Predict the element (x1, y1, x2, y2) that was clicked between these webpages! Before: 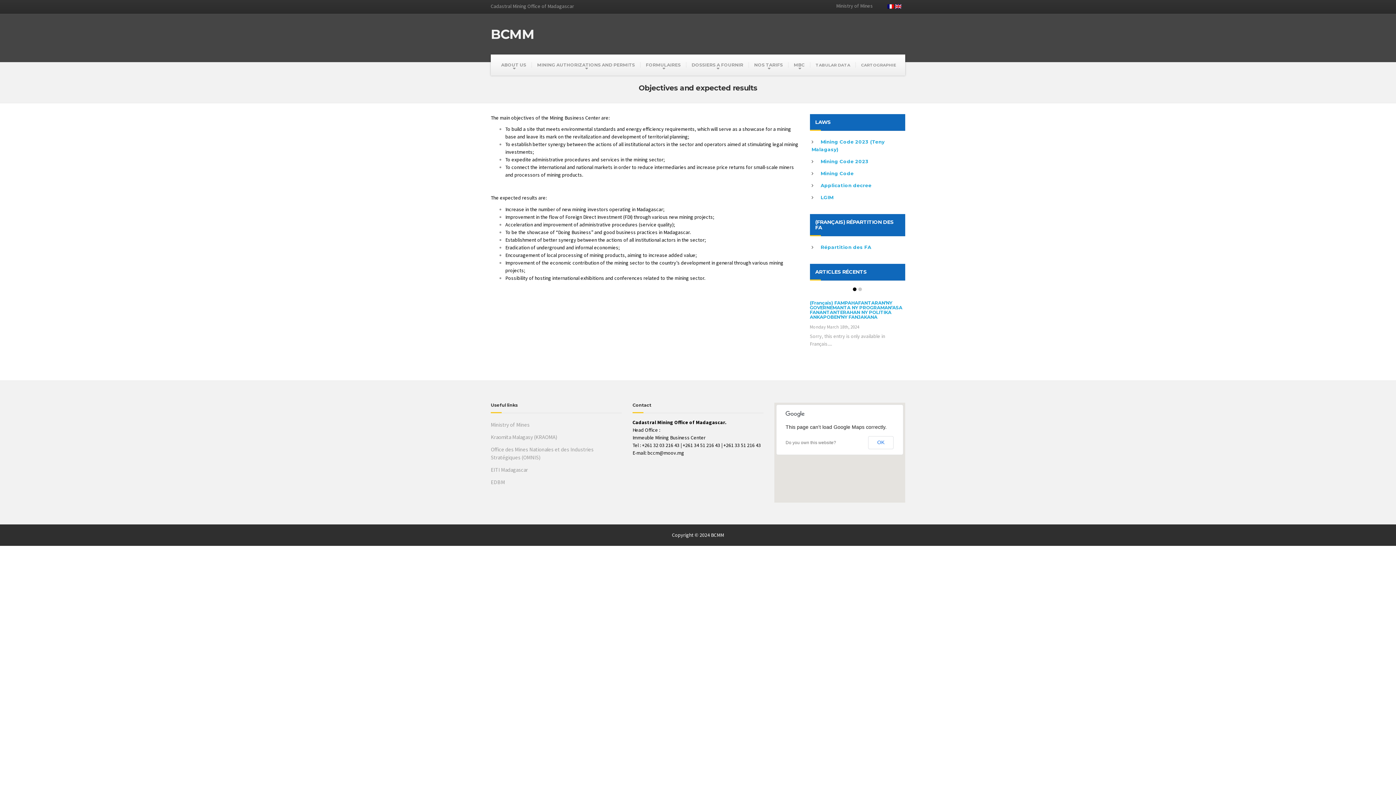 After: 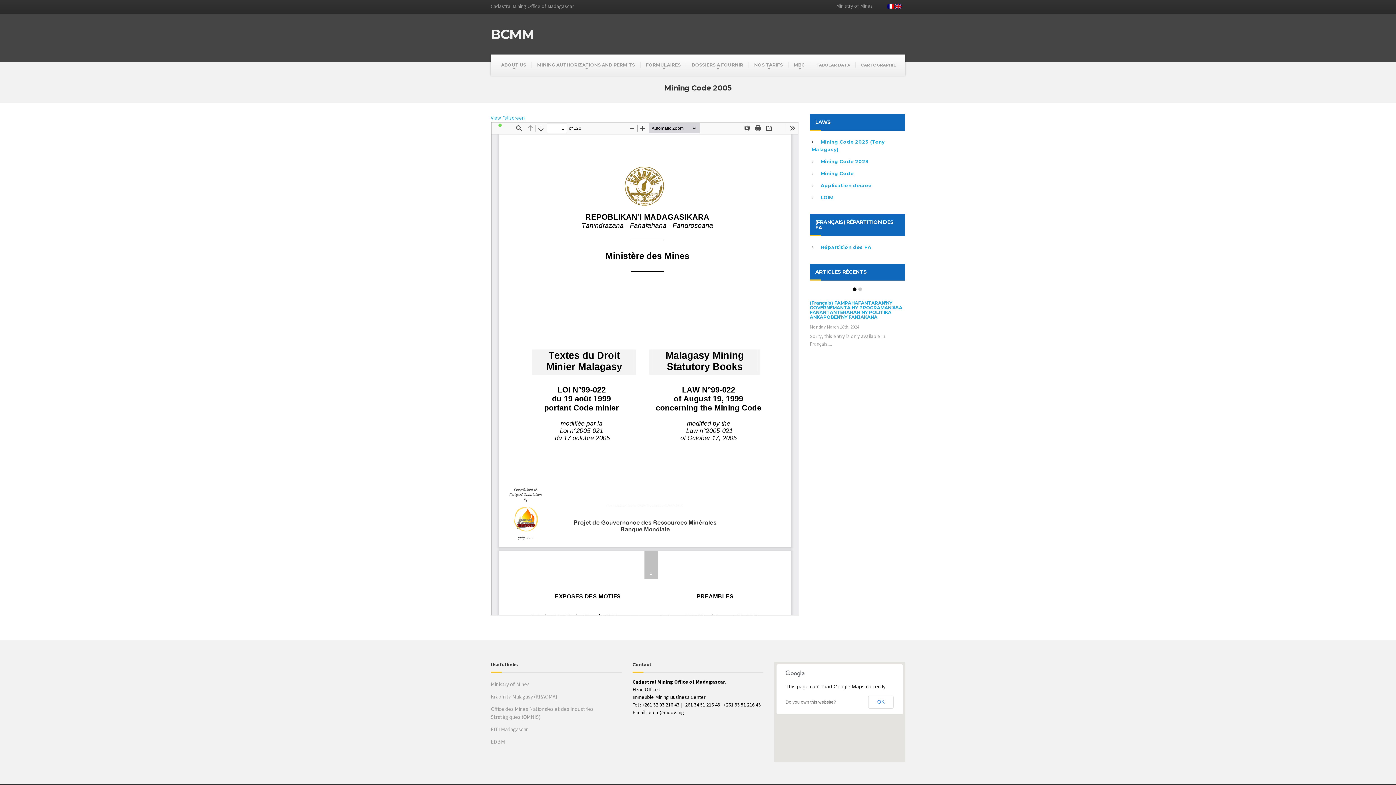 Action: label: Mining Code bbox: (813, 163, 861, 182)